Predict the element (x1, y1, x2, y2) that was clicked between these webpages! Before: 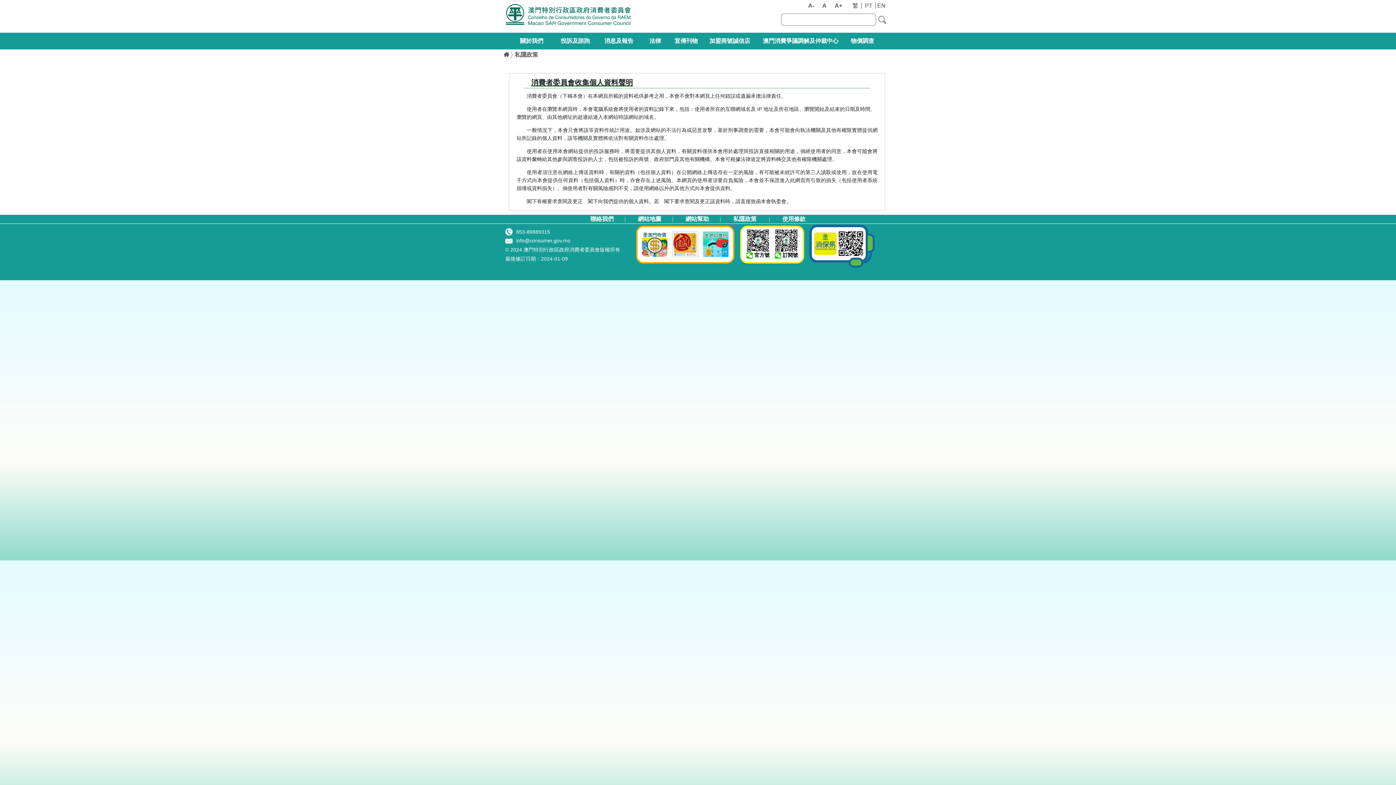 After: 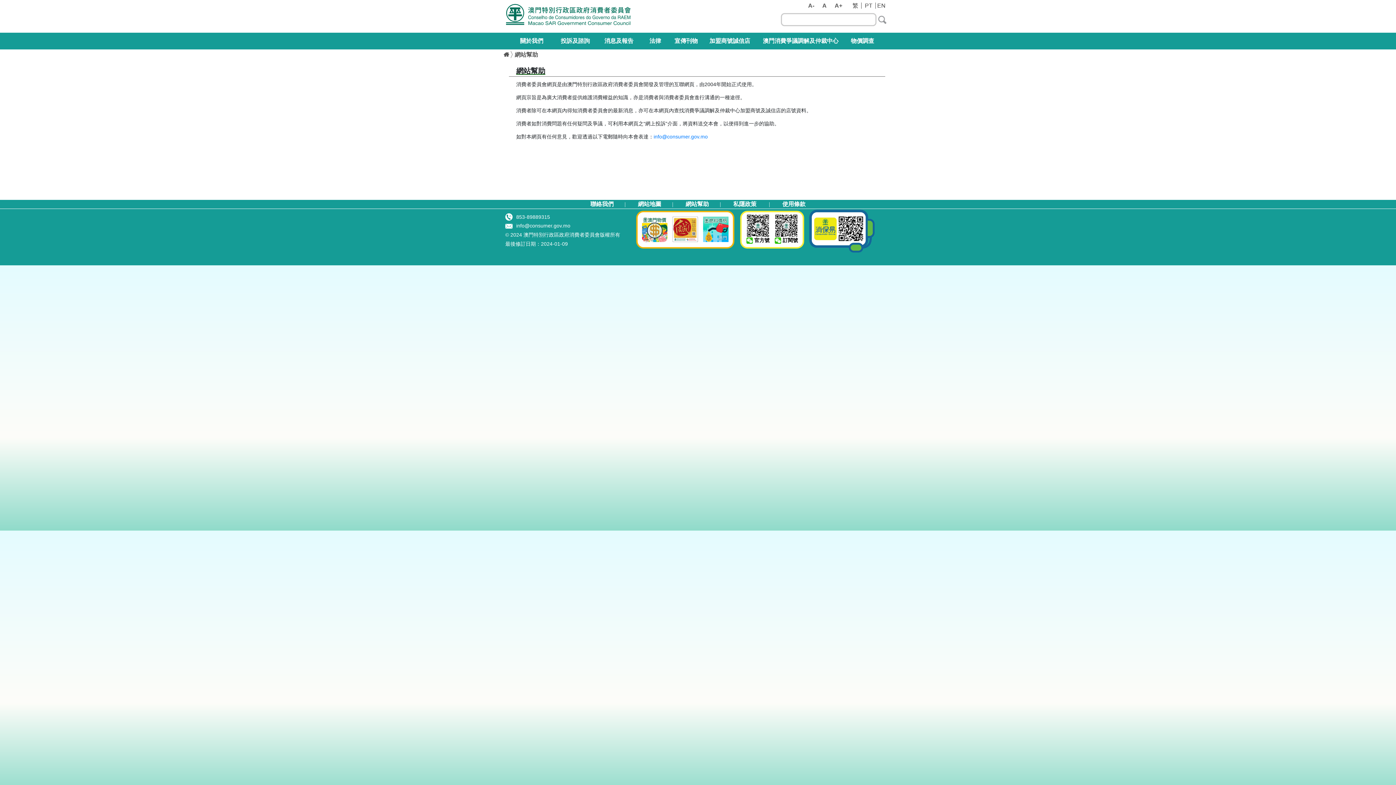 Action: label: 網站幫助 bbox: (674, 216, 720, 222)